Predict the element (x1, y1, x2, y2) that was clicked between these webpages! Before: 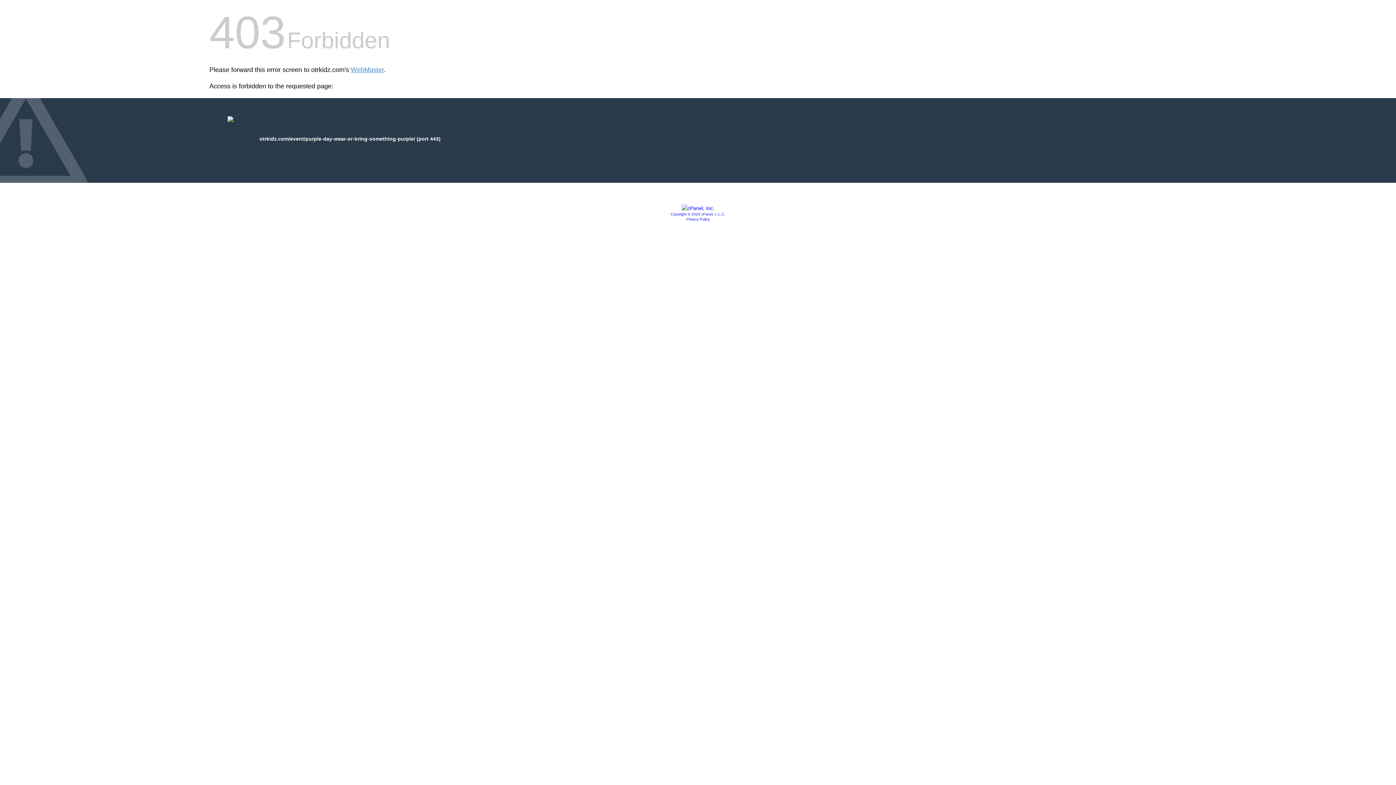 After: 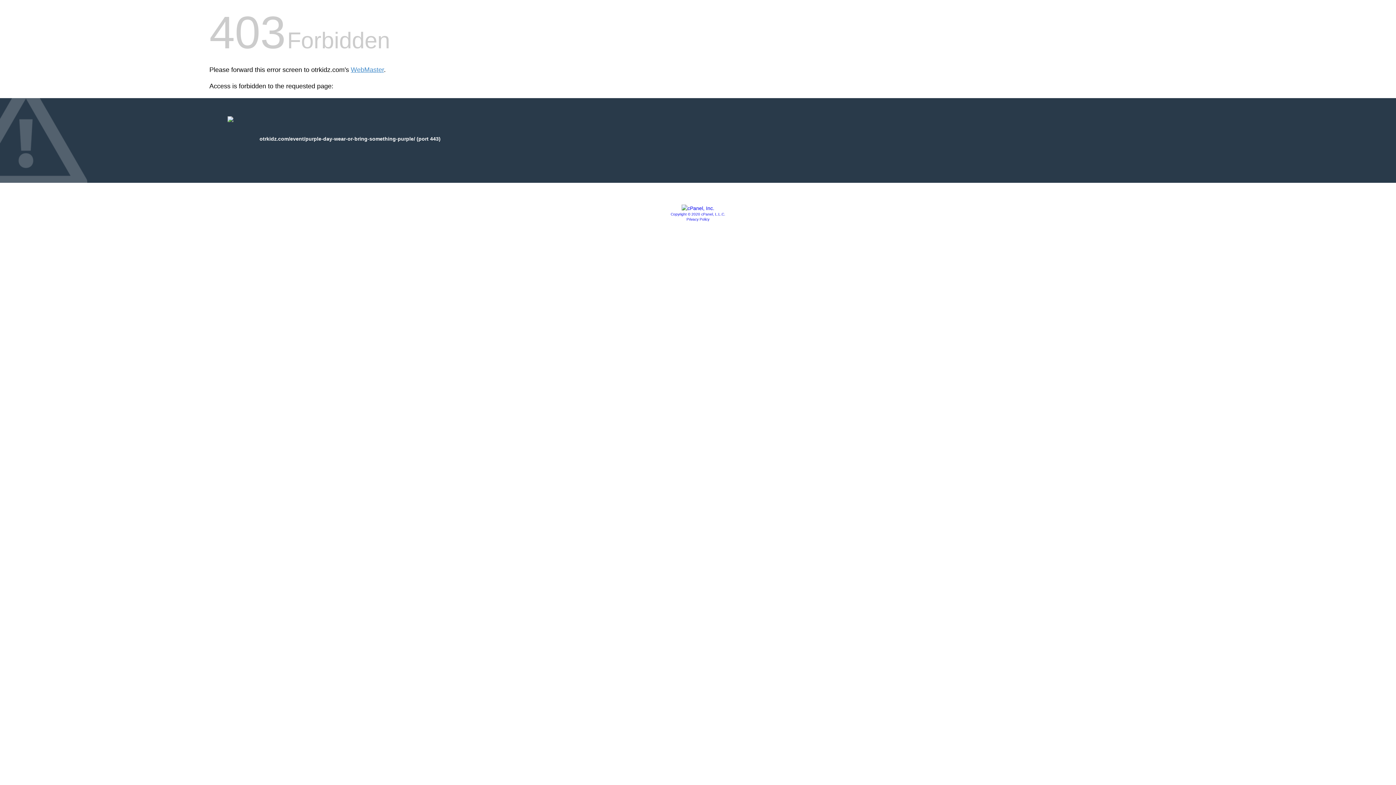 Action: bbox: (681, 205, 714, 211)